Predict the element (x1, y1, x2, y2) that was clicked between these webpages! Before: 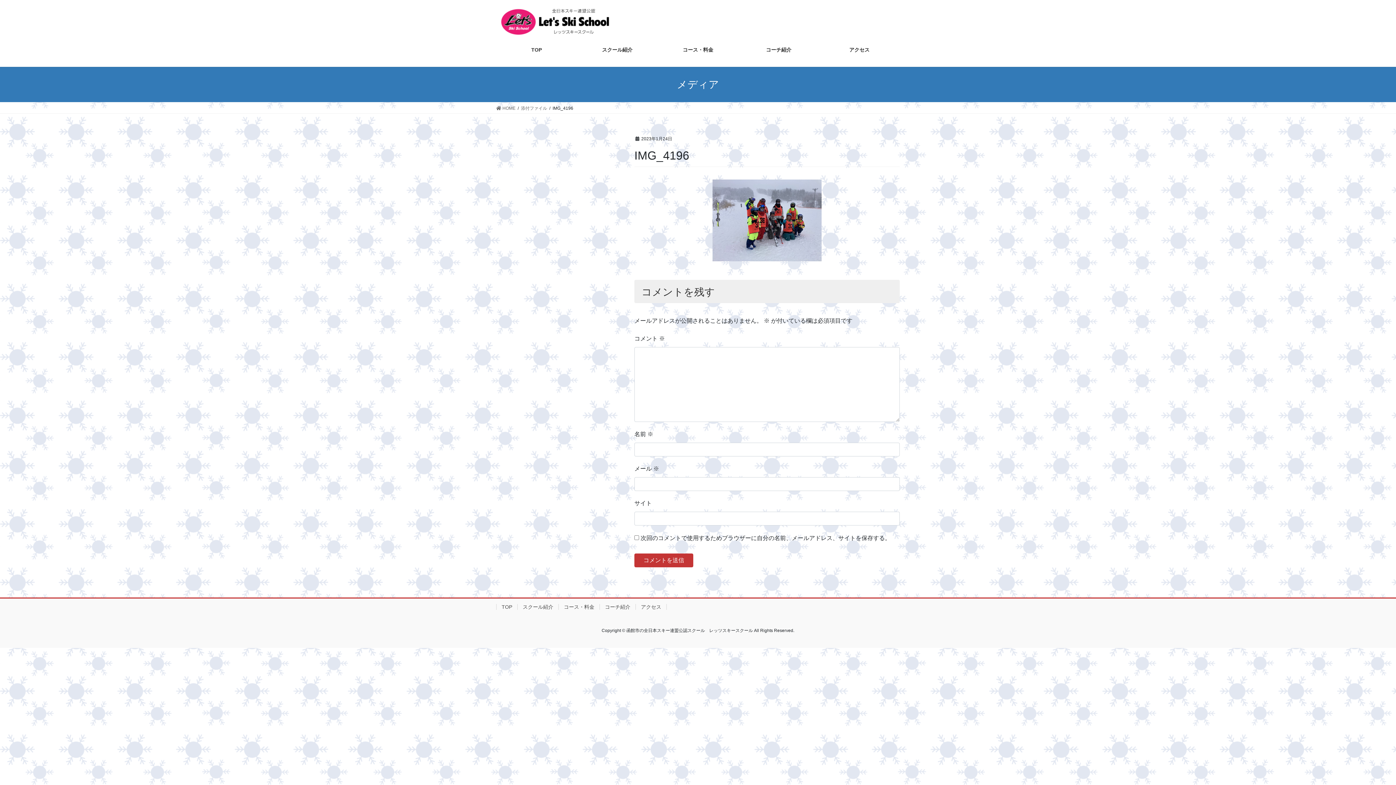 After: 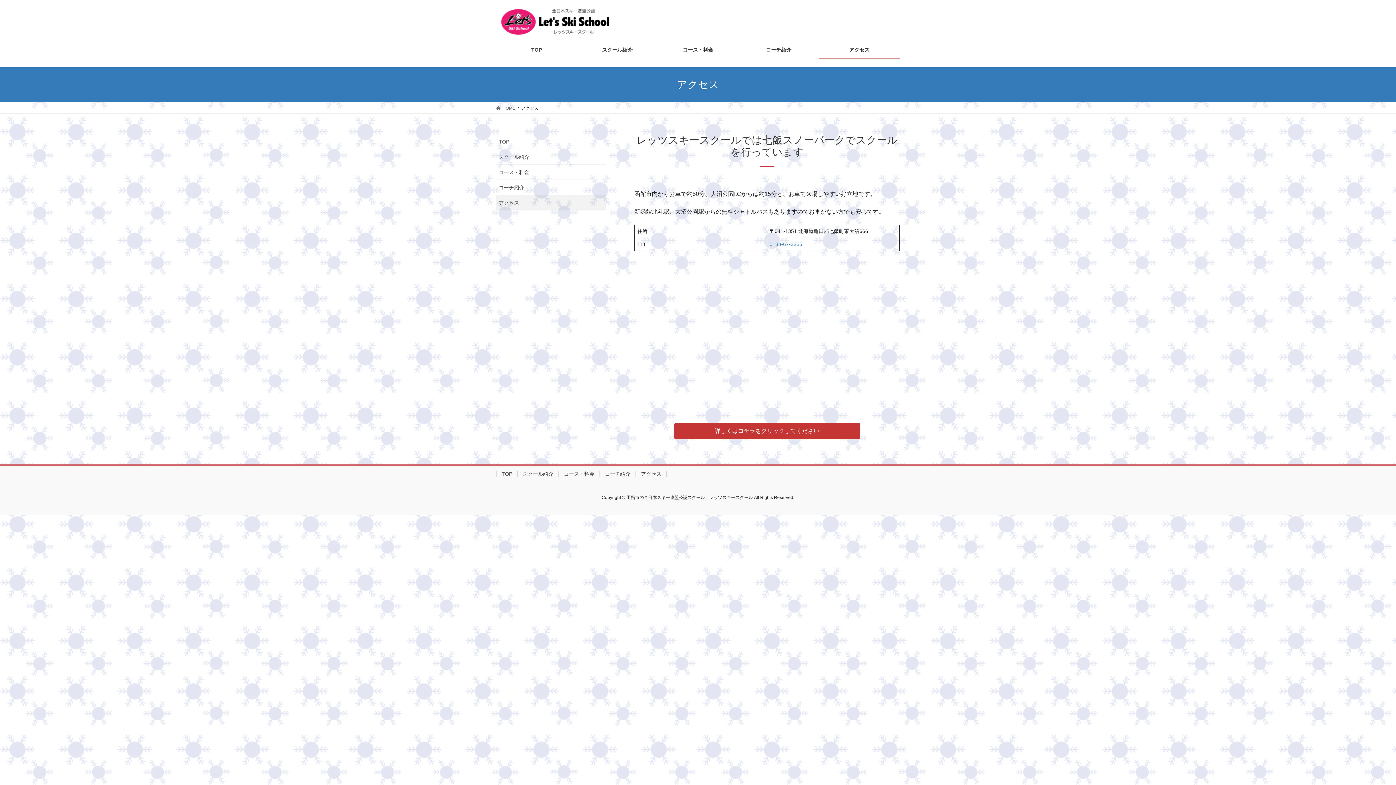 Action: bbox: (635, 604, 666, 610) label: アクセス